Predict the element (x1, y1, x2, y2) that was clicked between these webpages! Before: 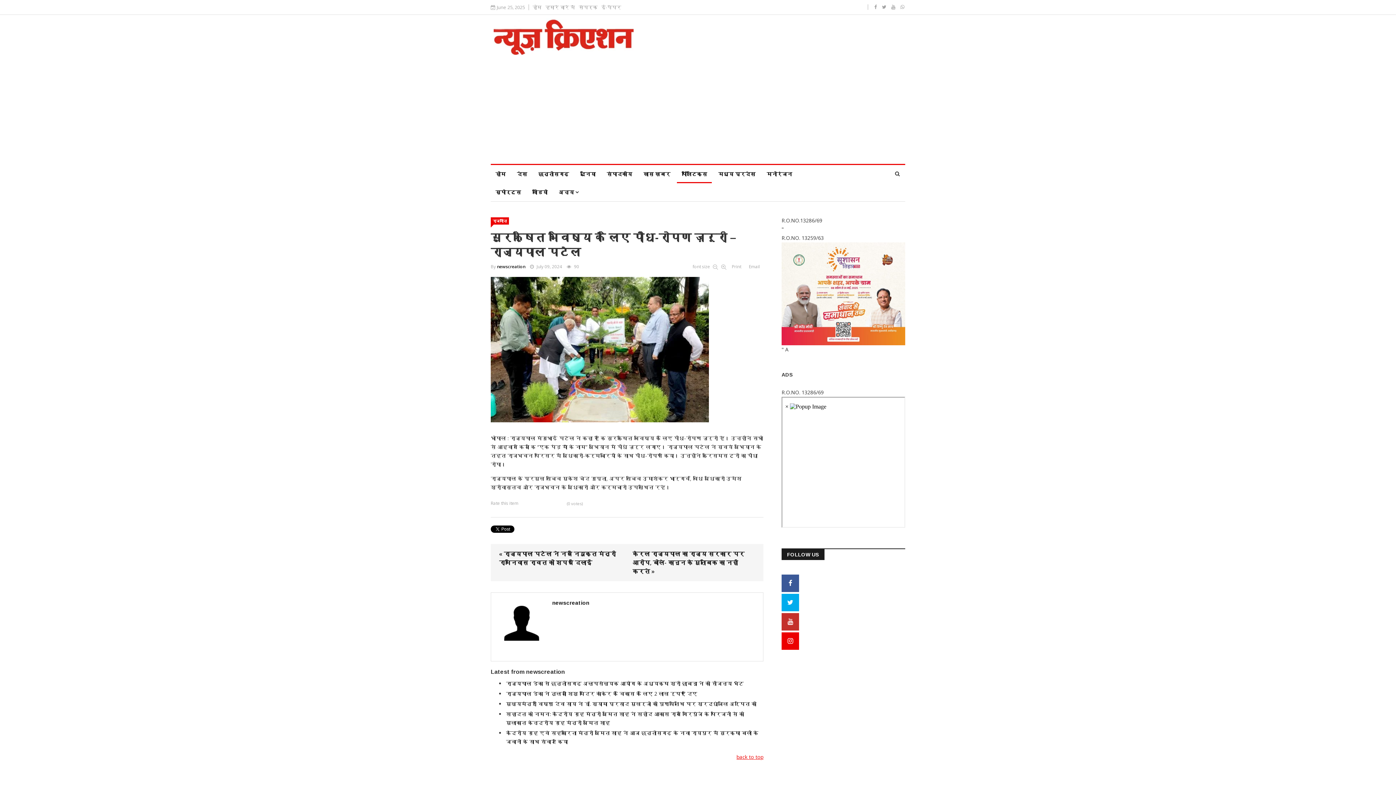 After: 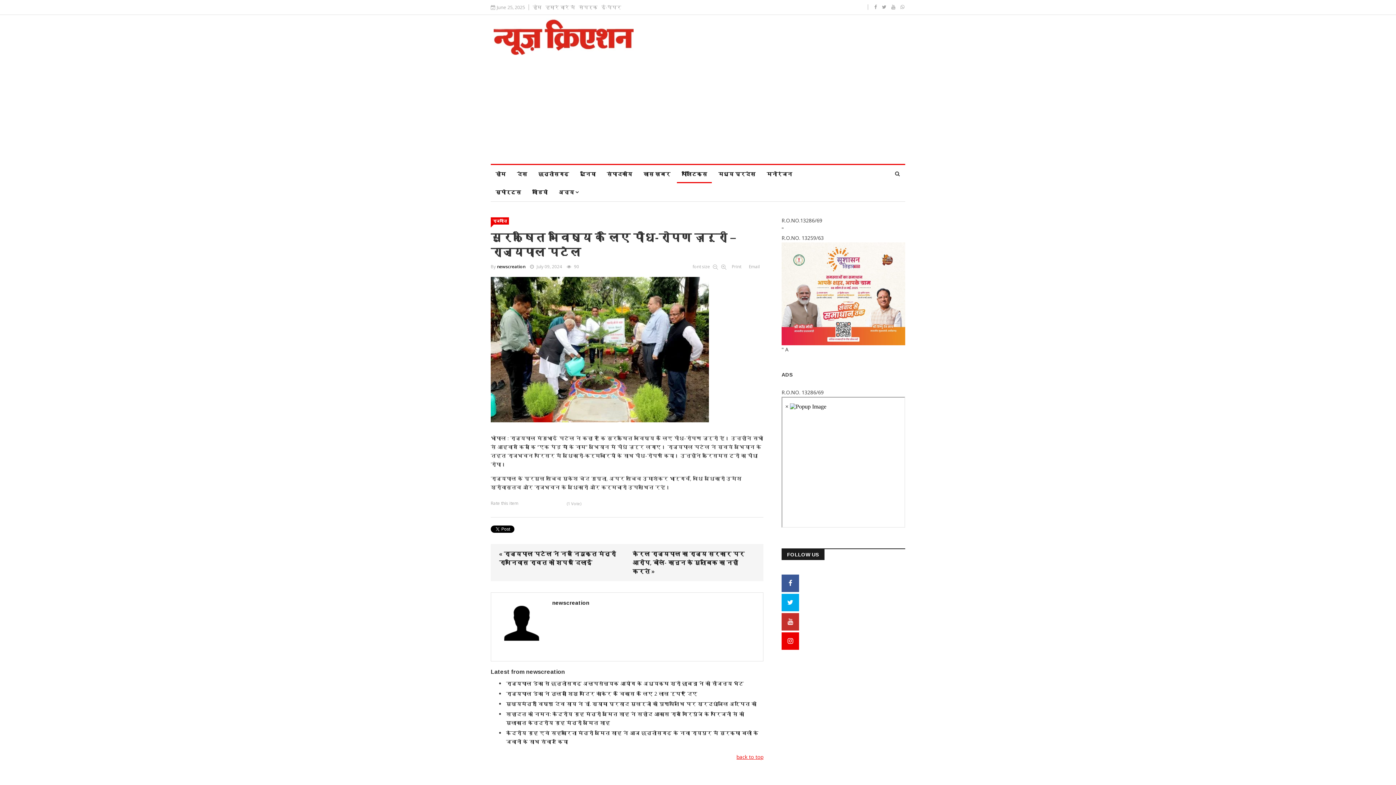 Action: label: 2 bbox: (520, 499, 538, 508)